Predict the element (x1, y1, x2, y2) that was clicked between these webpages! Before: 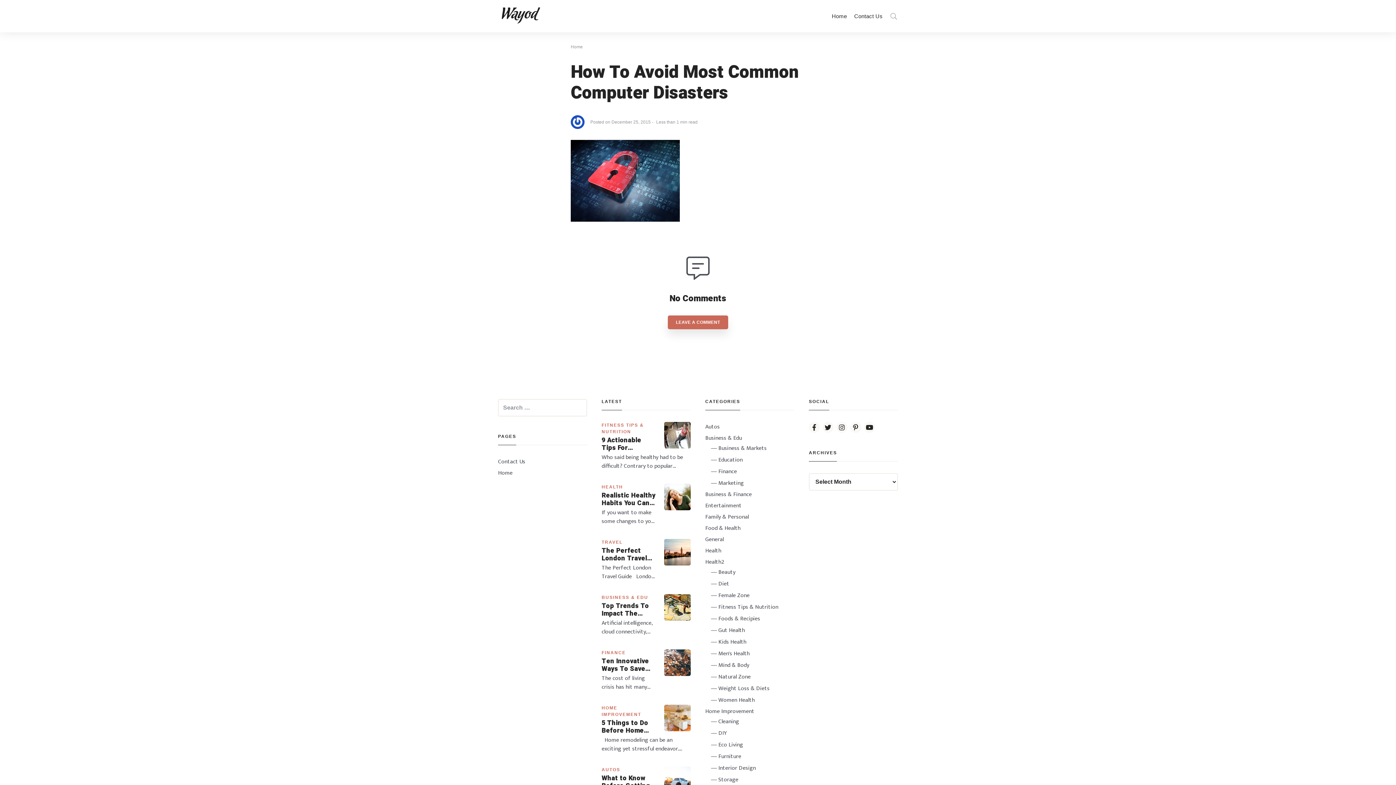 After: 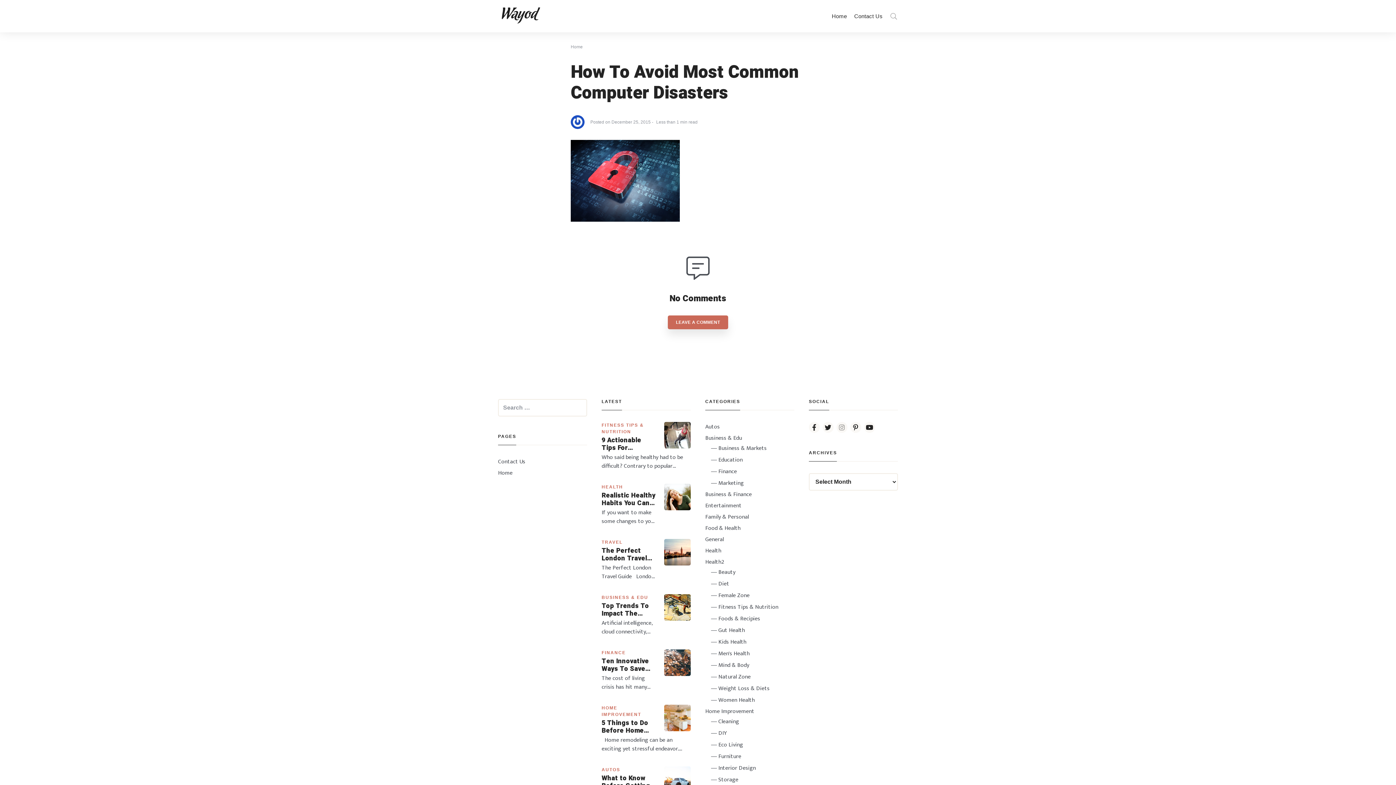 Action: bbox: (836, 422, 847, 433)